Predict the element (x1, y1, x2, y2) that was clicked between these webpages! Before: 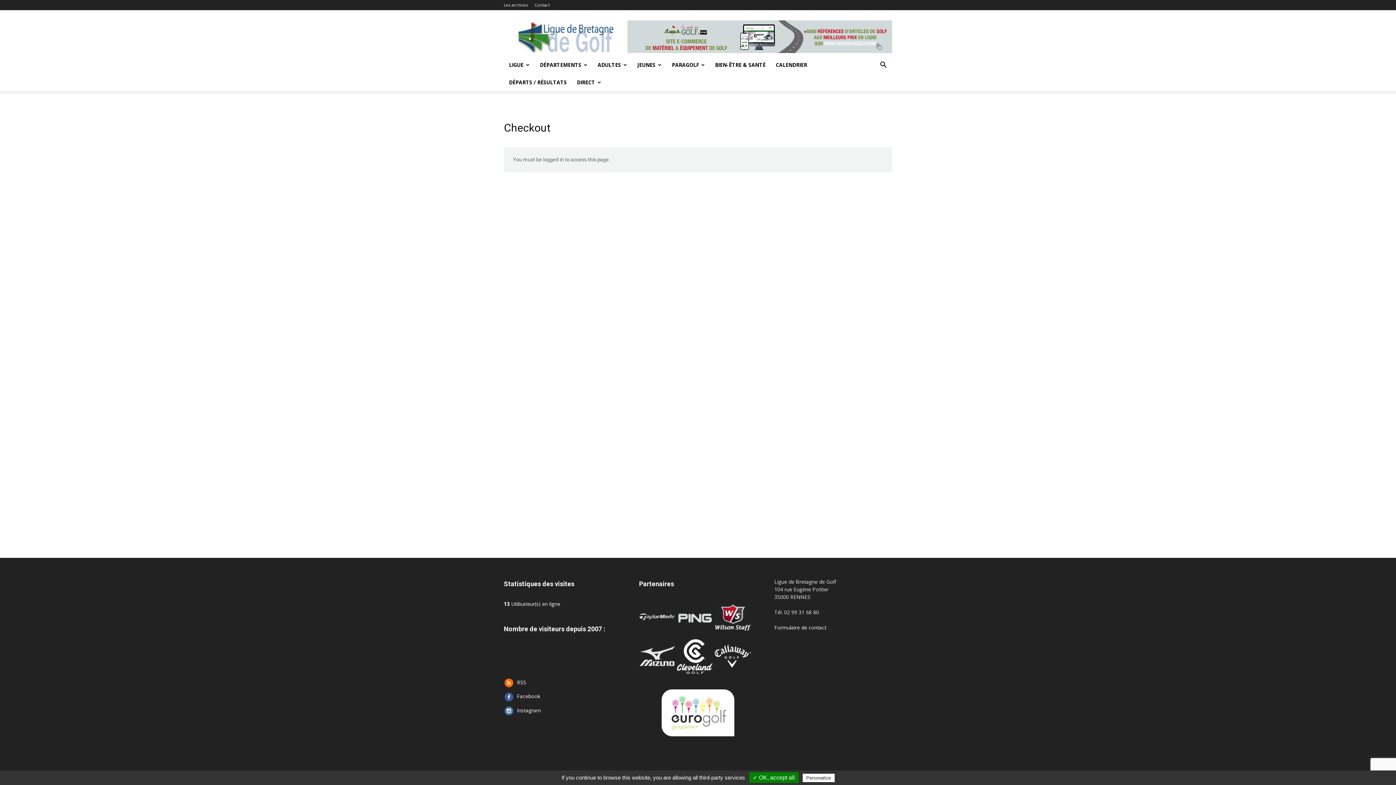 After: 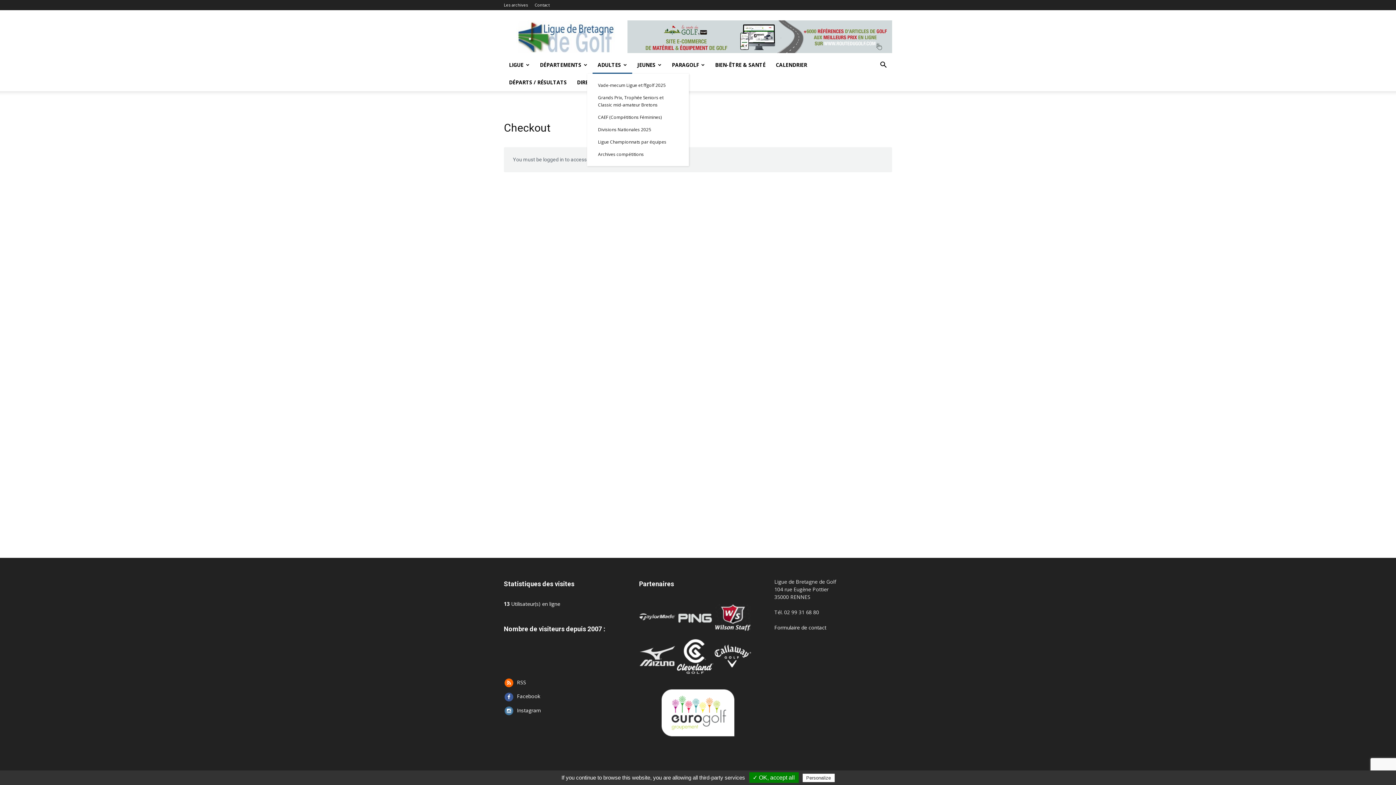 Action: label: ADULTES bbox: (592, 56, 632, 73)